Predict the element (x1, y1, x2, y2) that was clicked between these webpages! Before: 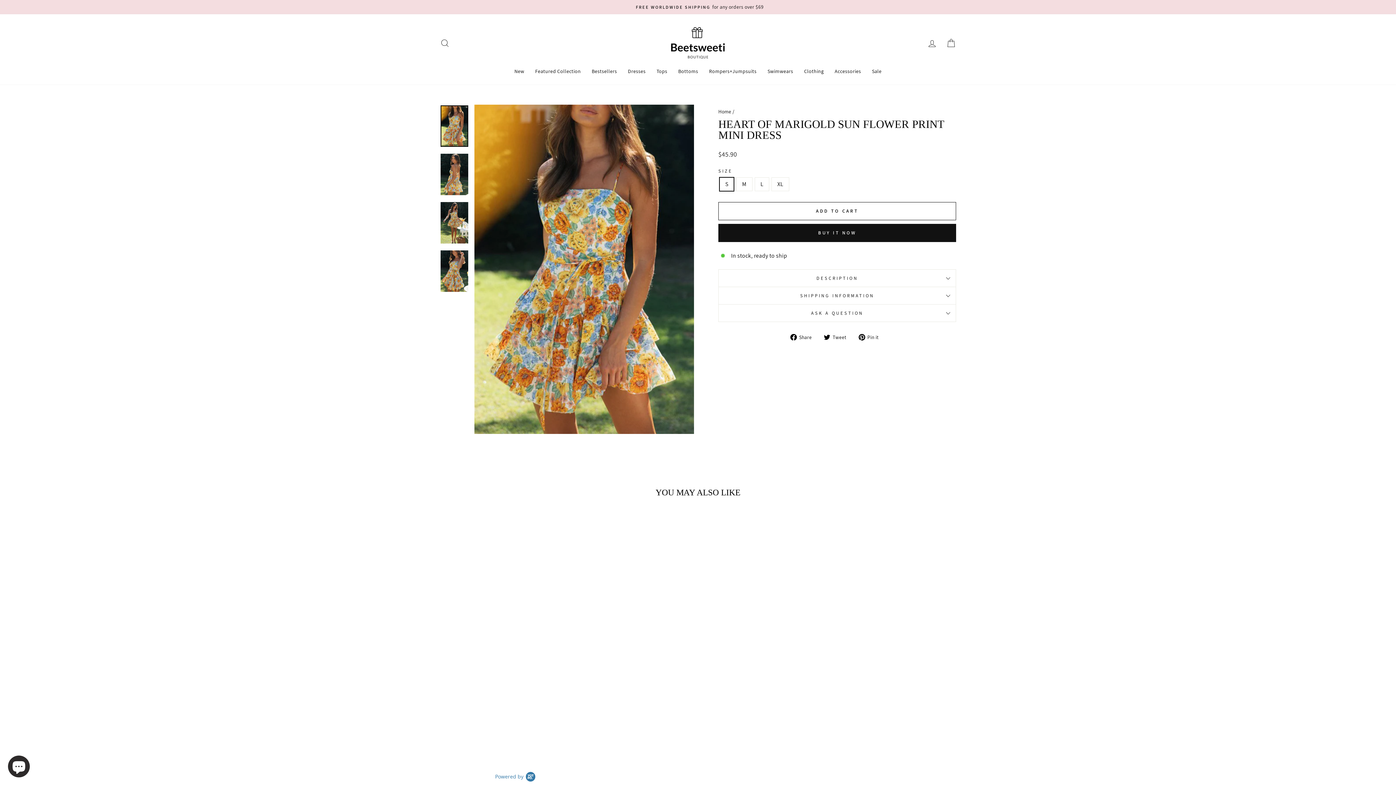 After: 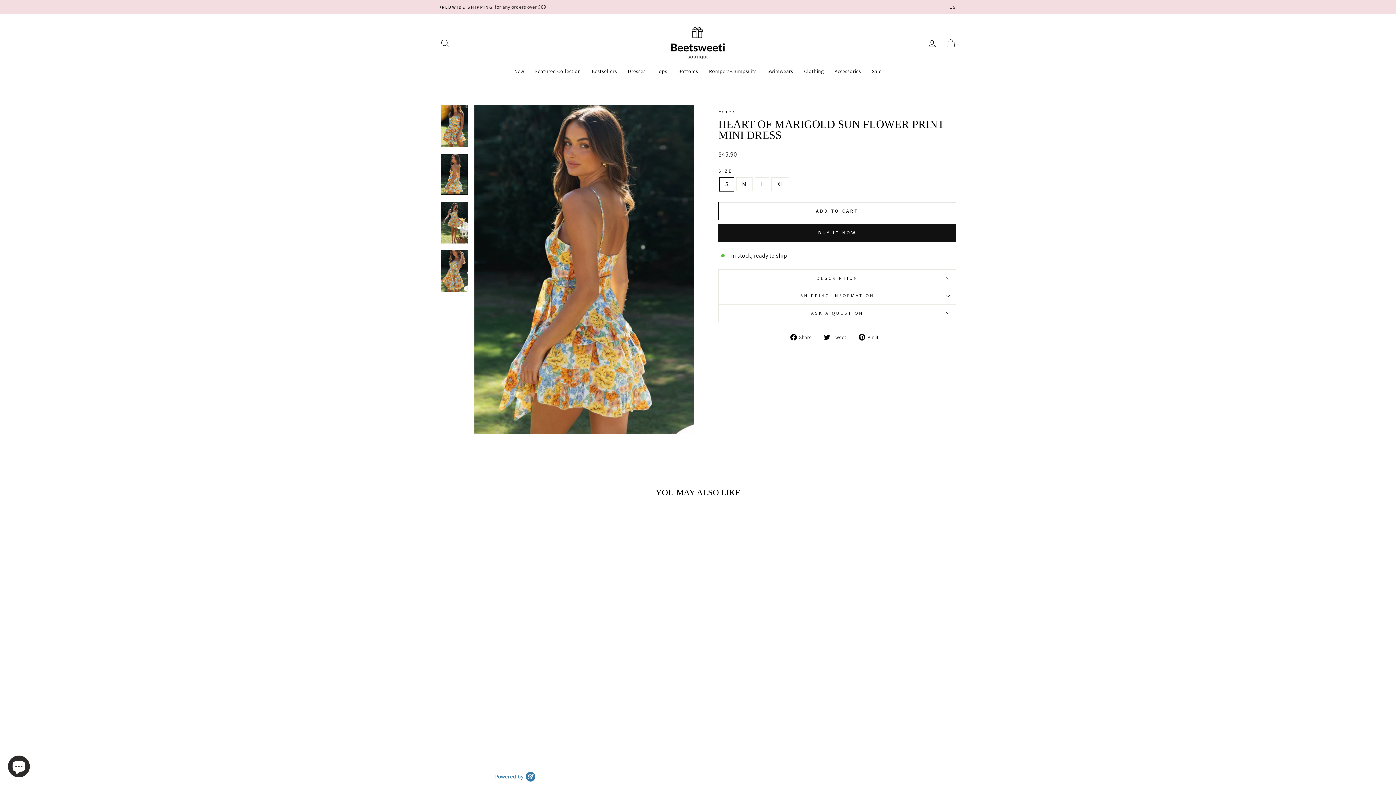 Action: bbox: (440, 153, 468, 195)